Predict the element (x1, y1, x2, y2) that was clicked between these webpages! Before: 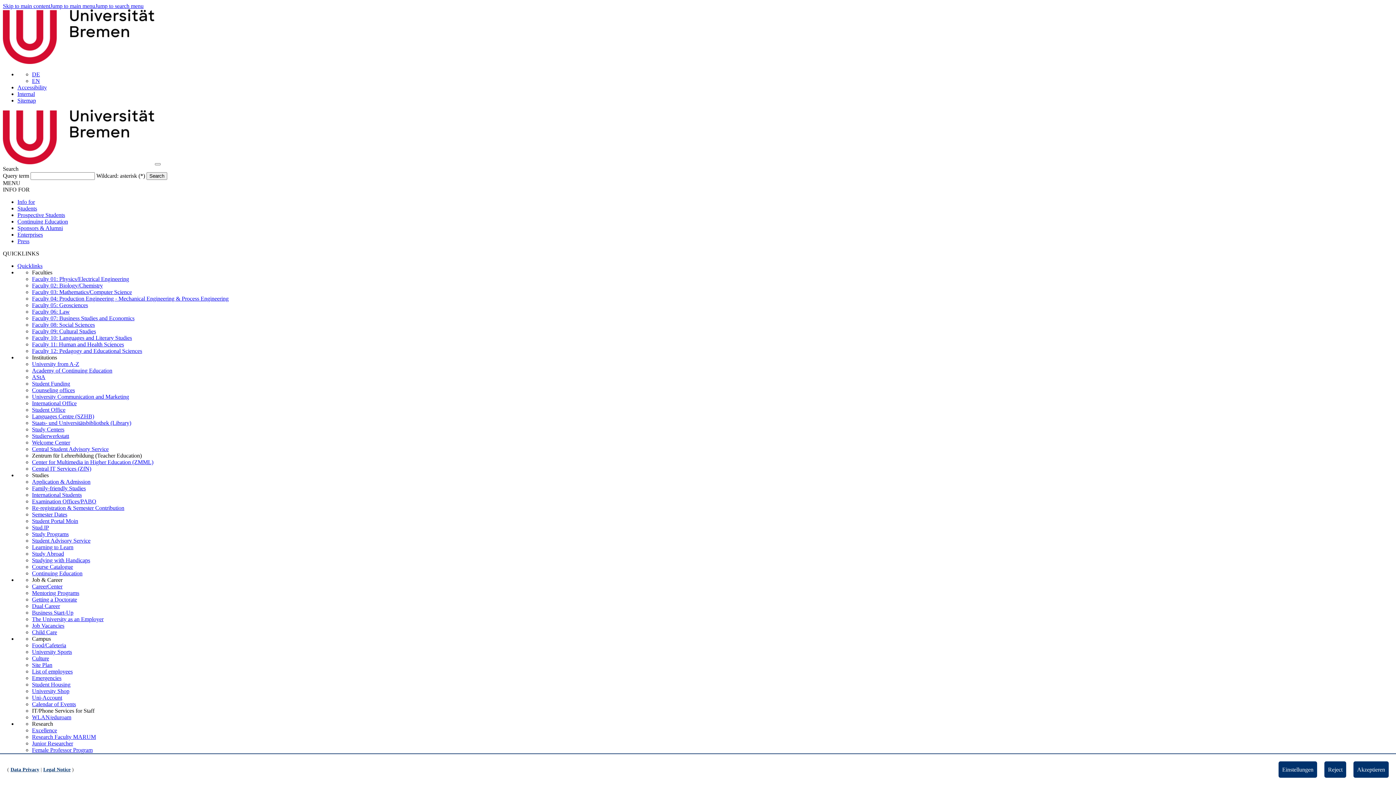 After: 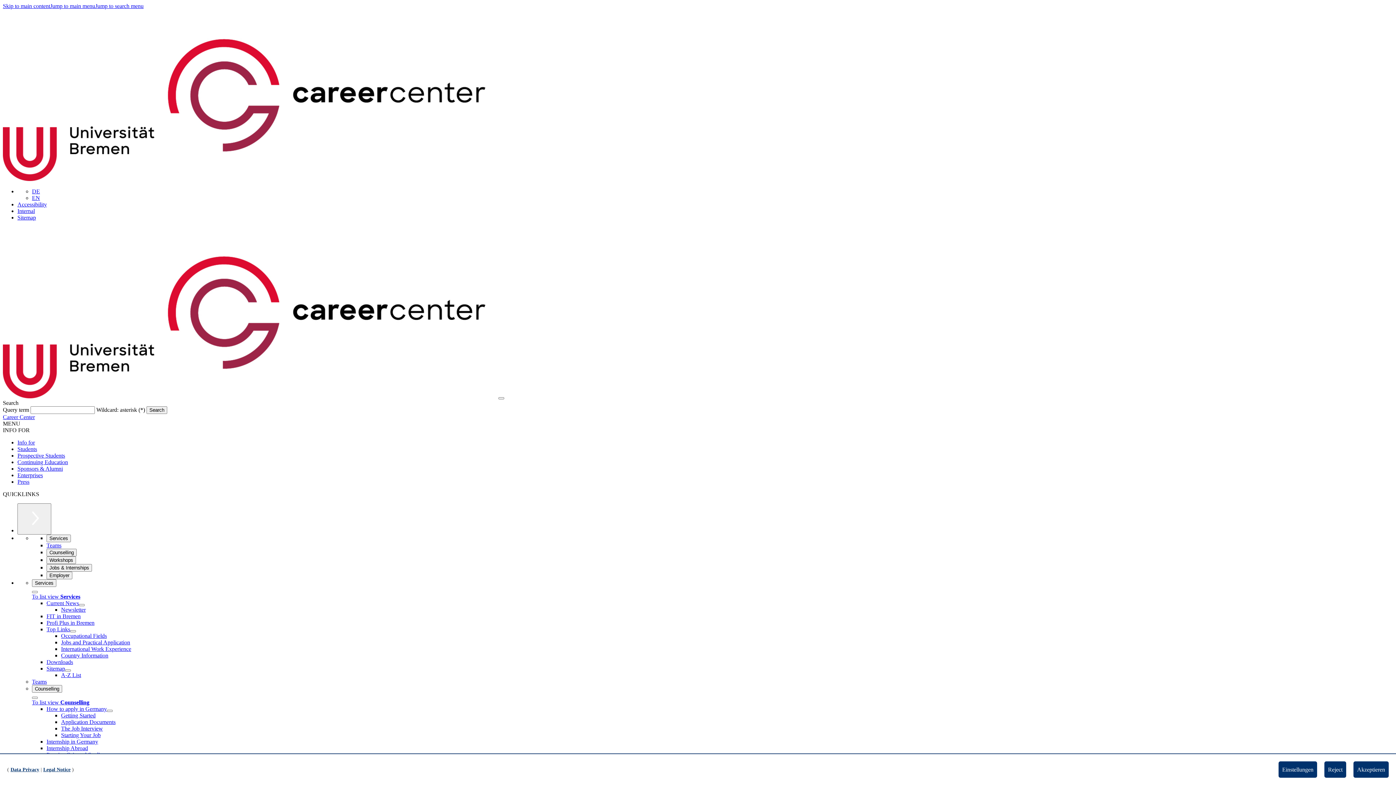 Action: bbox: (32, 583, 62, 589) label: CareerCenter